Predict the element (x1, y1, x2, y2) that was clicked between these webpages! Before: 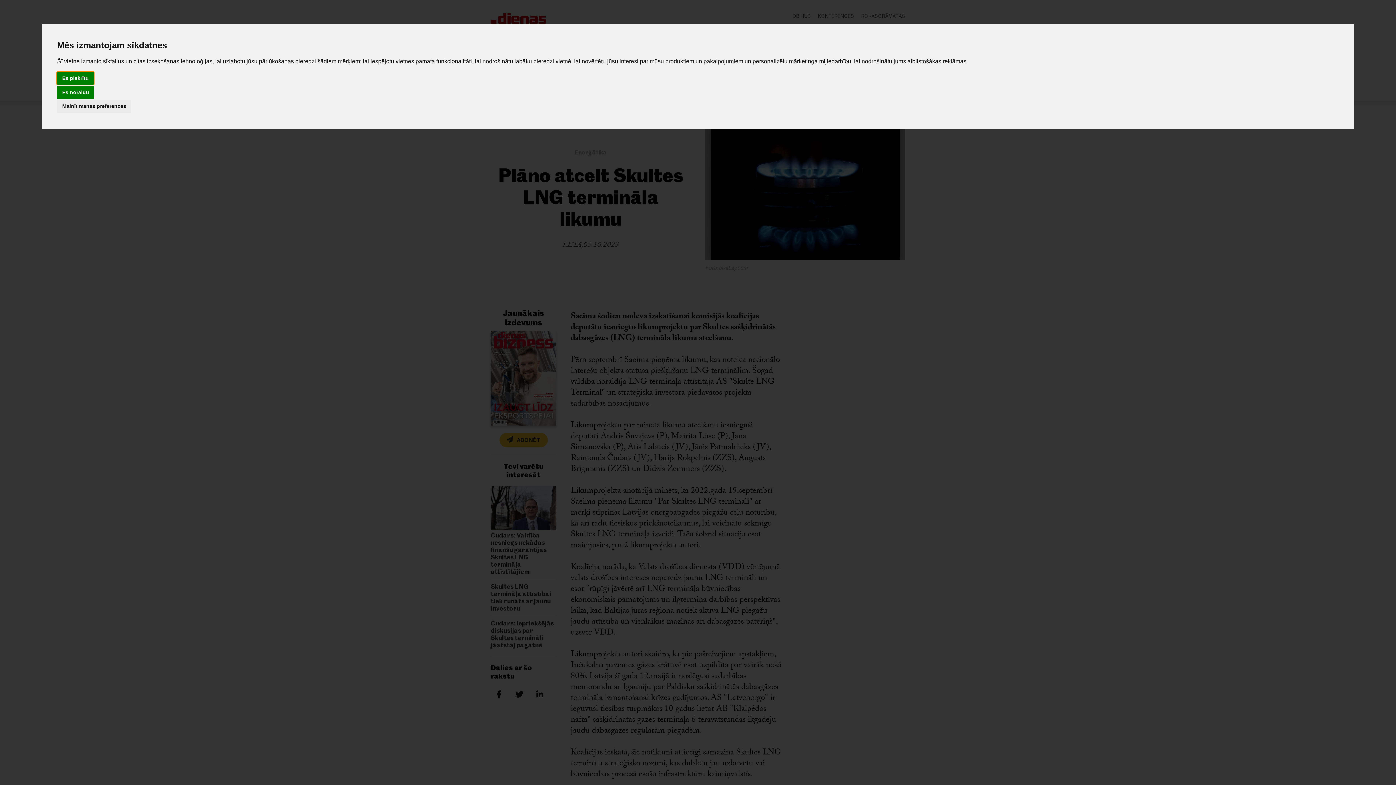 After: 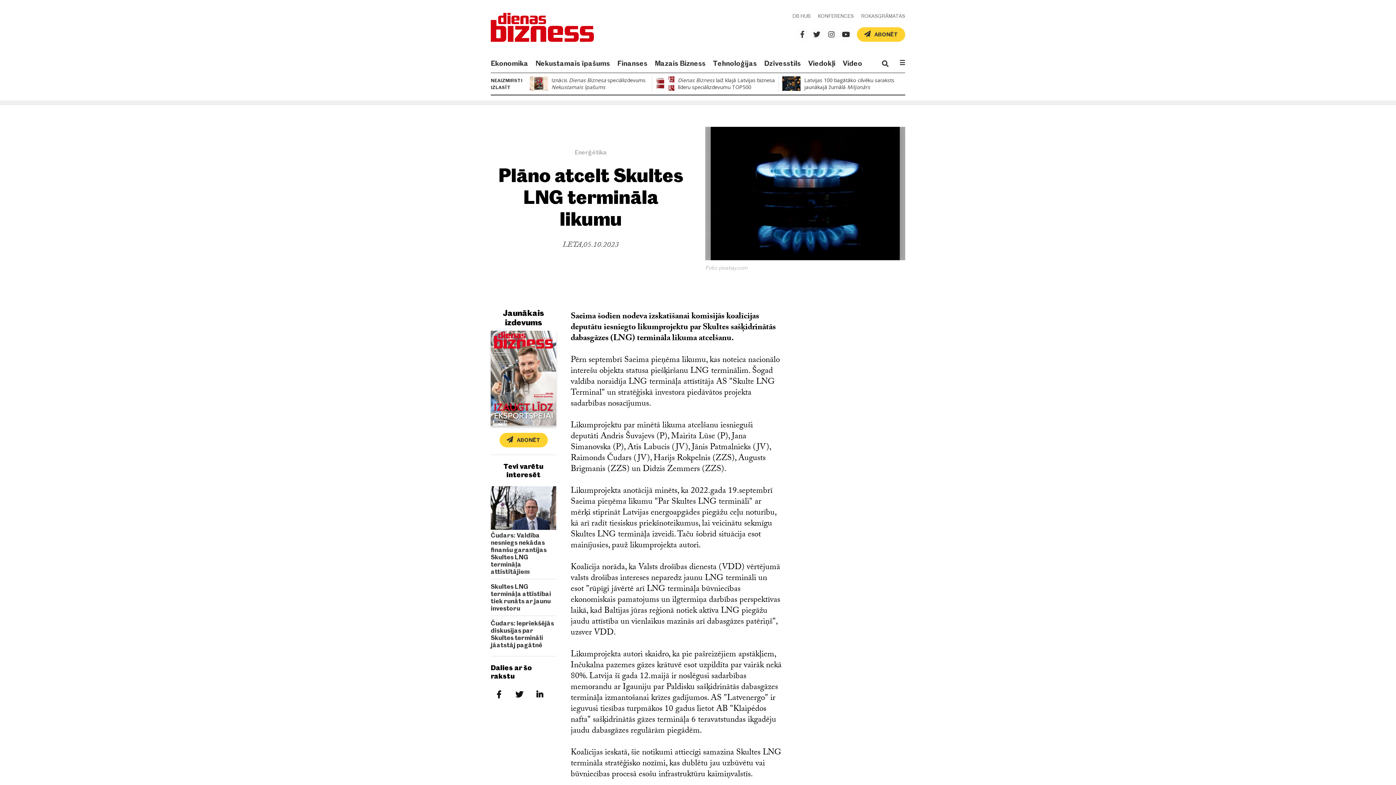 Action: label: Es noraidu bbox: (57, 86, 94, 98)